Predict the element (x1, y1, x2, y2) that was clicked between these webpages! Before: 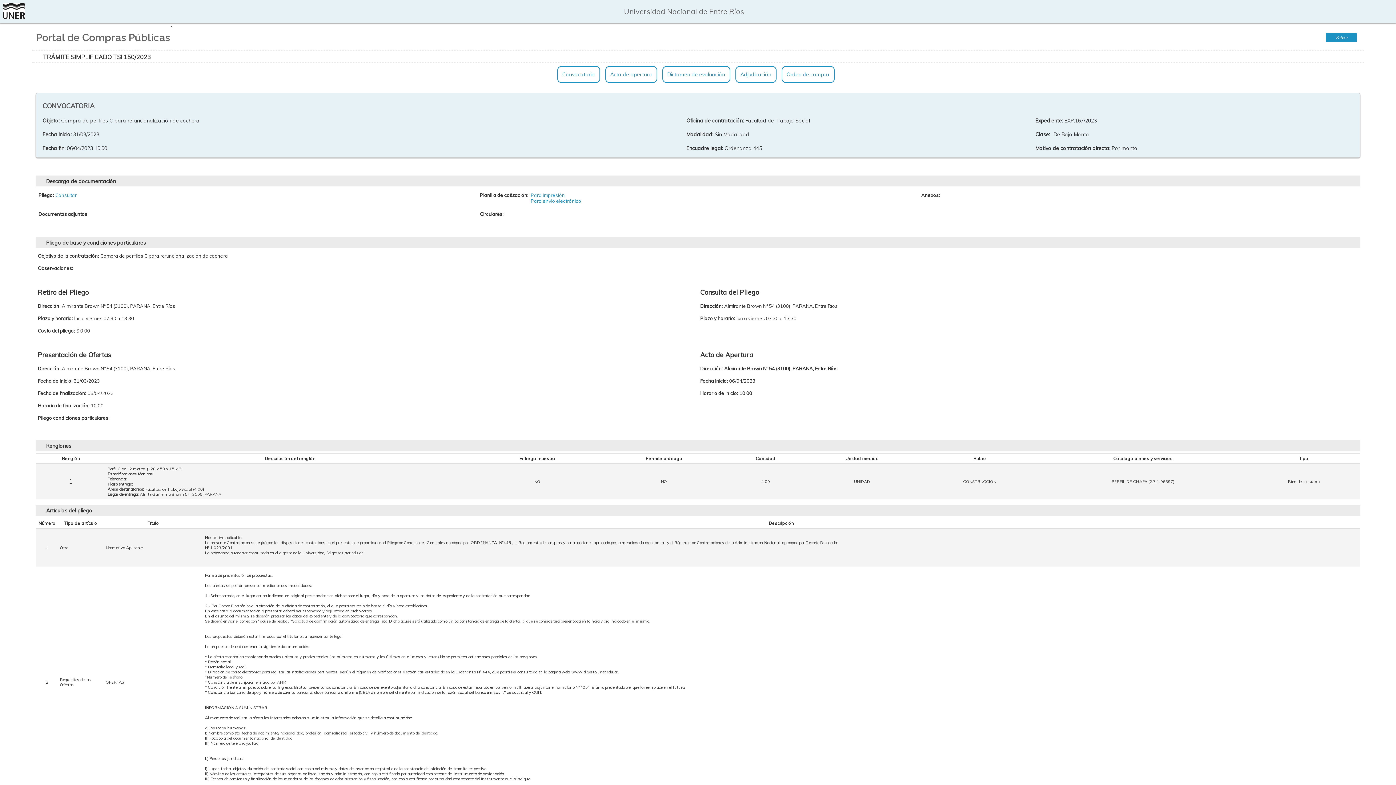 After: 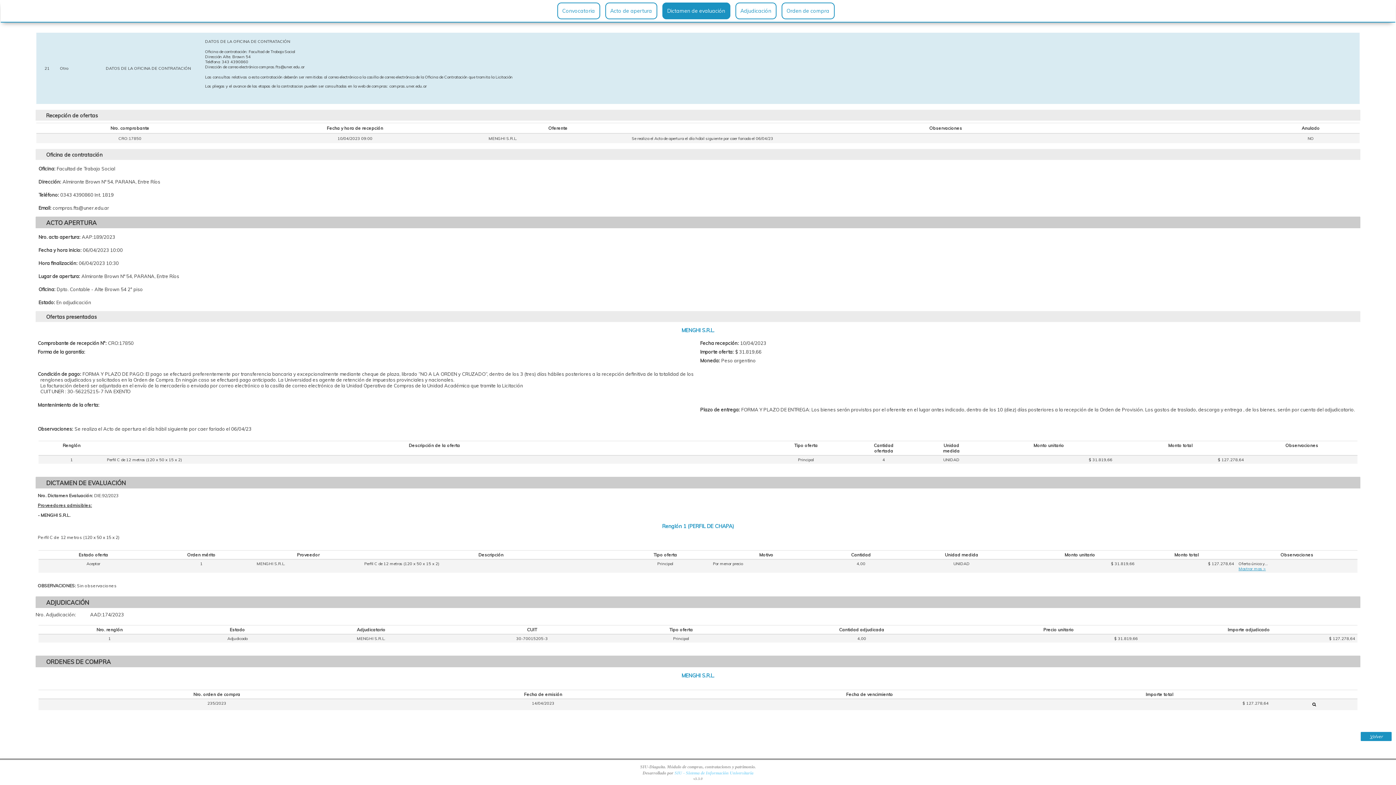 Action: bbox: (662, 66, 730, 82) label: Dictamen de evaluación